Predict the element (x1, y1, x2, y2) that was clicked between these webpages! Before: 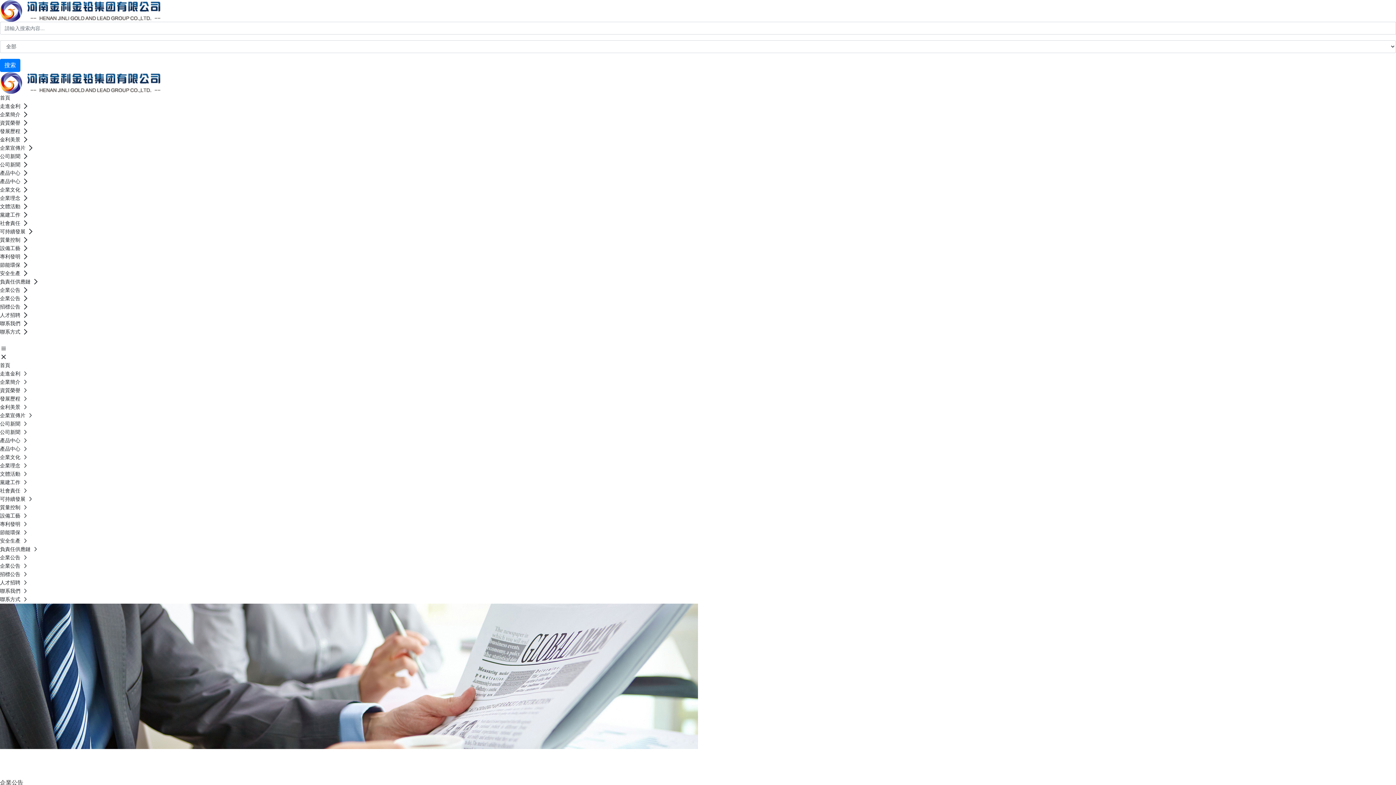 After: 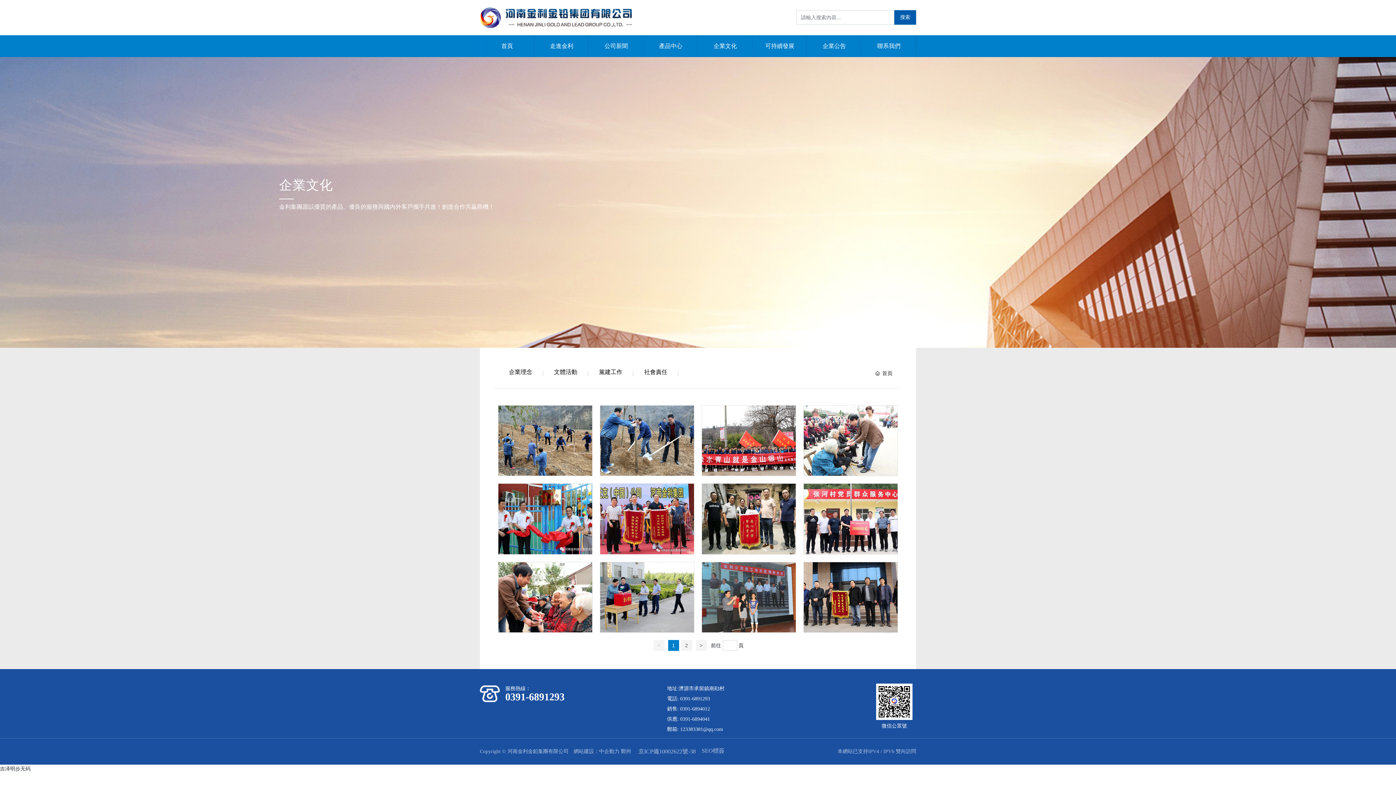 Action: bbox: (0, 220, 21, 226) label: 社會責任 